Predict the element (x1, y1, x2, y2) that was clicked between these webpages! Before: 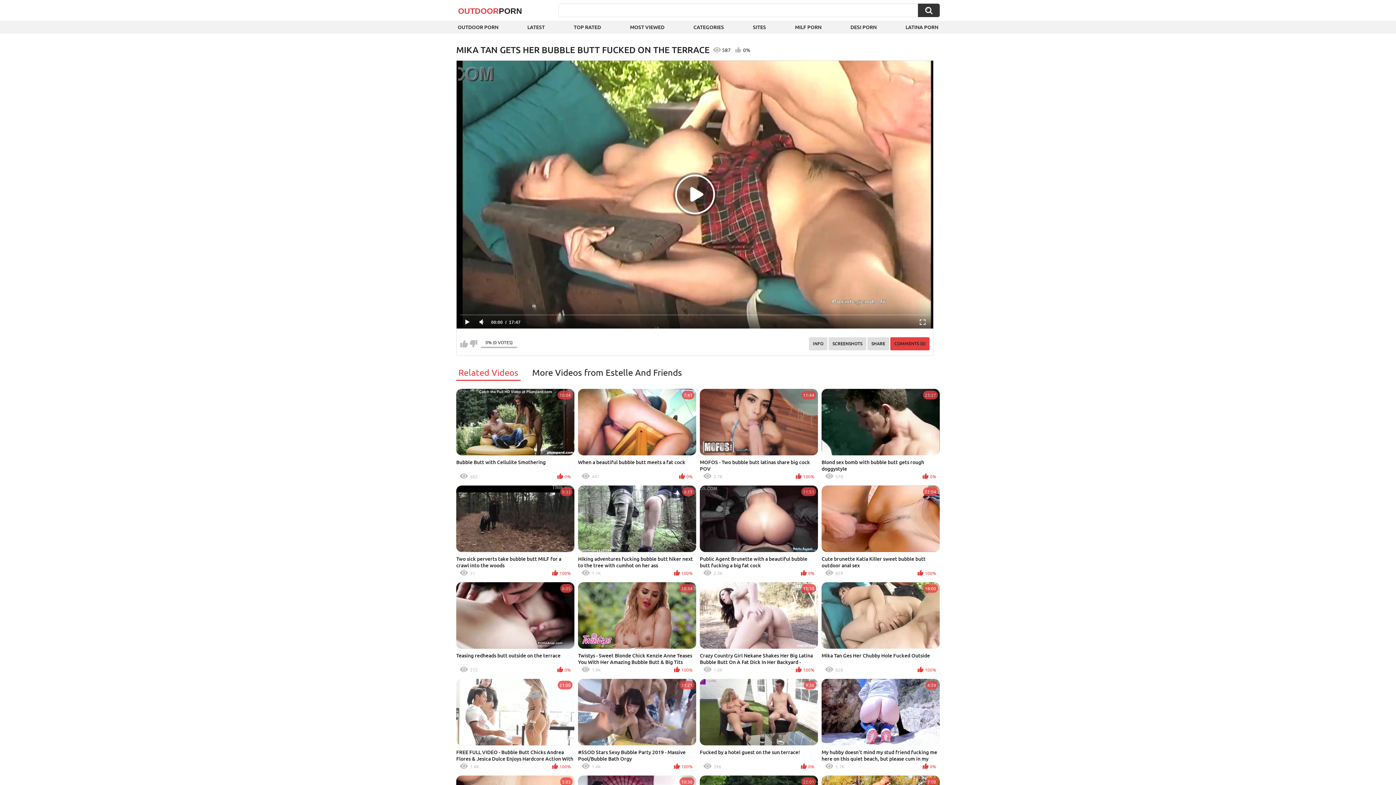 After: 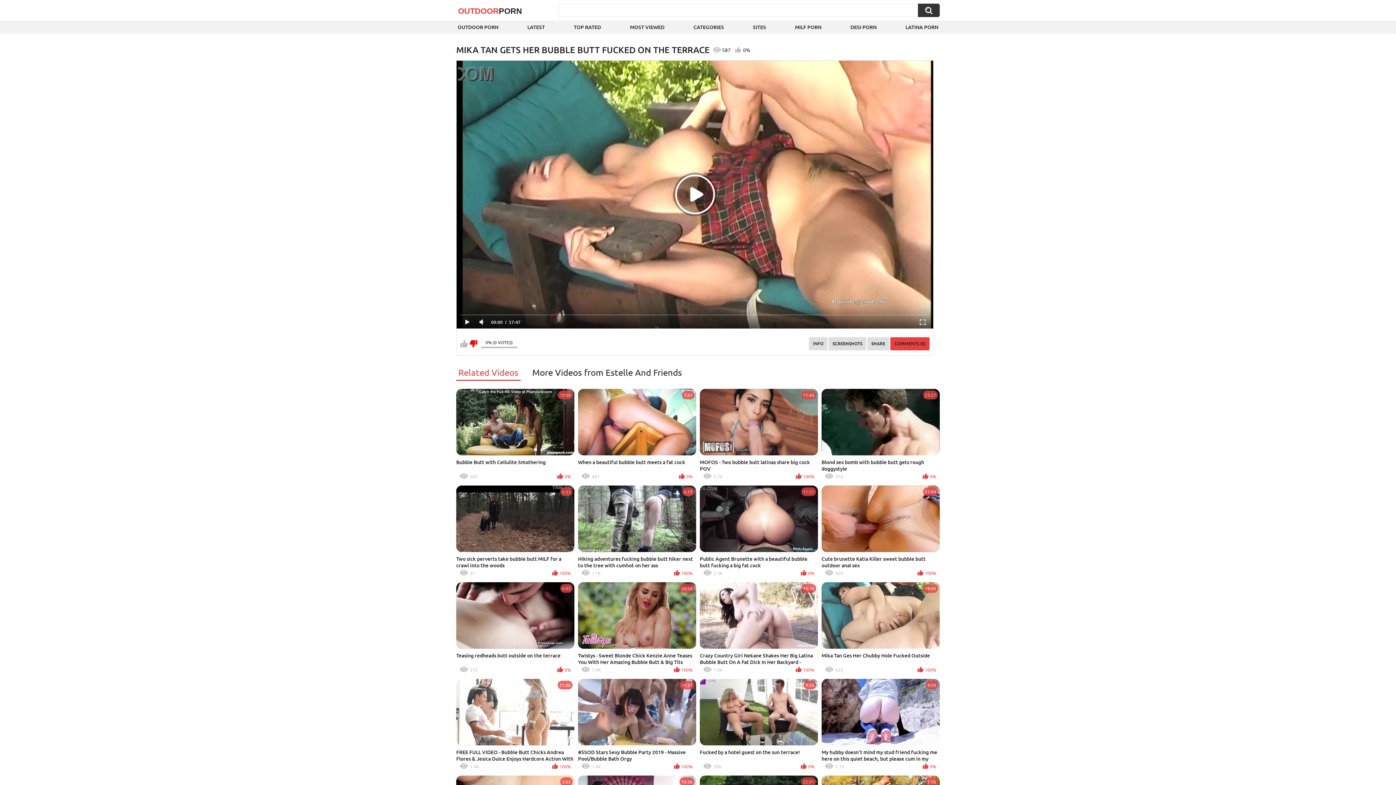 Action: bbox: (469, 340, 477, 347) label: I don't like this video